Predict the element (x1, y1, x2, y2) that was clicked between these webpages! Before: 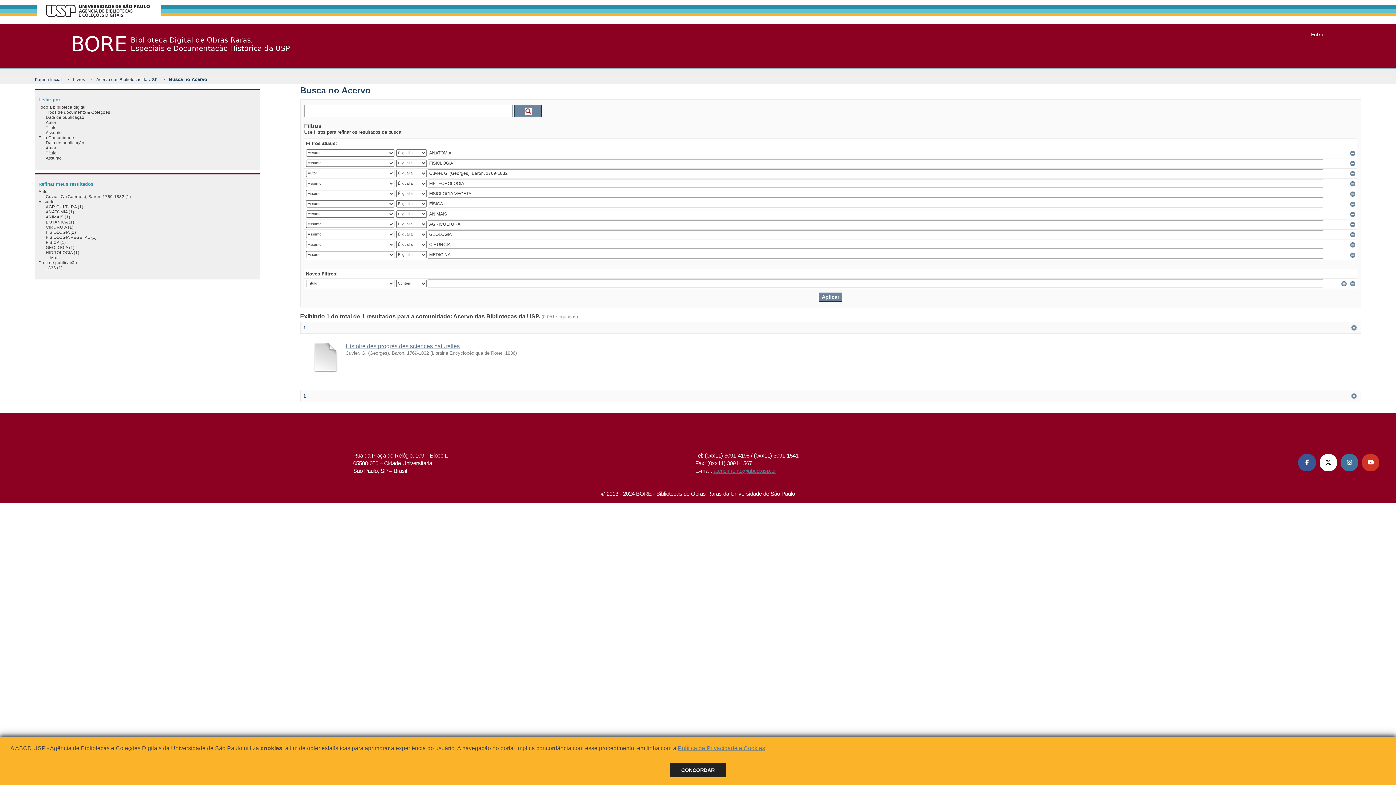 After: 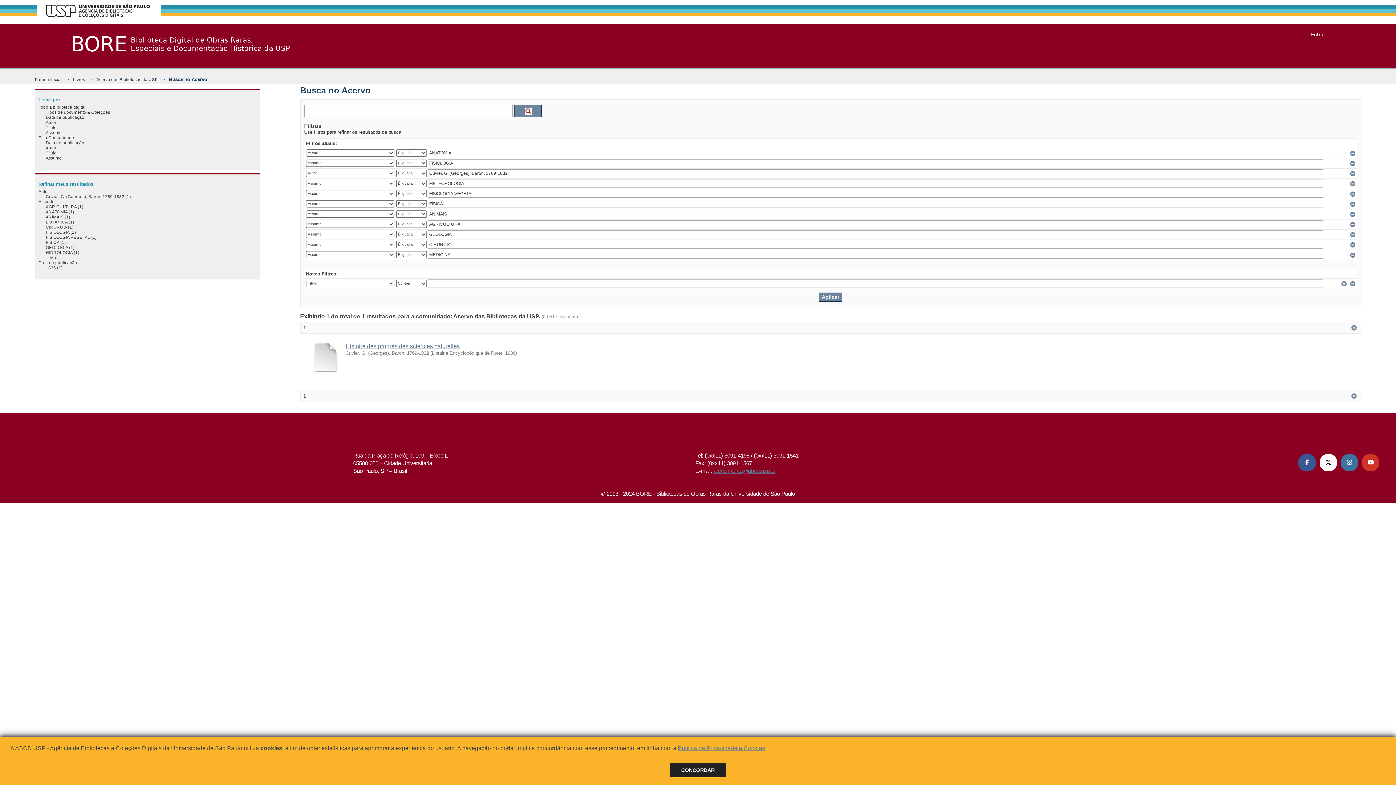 Action: label: X (Twitter) ABCD USP bbox: (1319, 454, 1337, 471)